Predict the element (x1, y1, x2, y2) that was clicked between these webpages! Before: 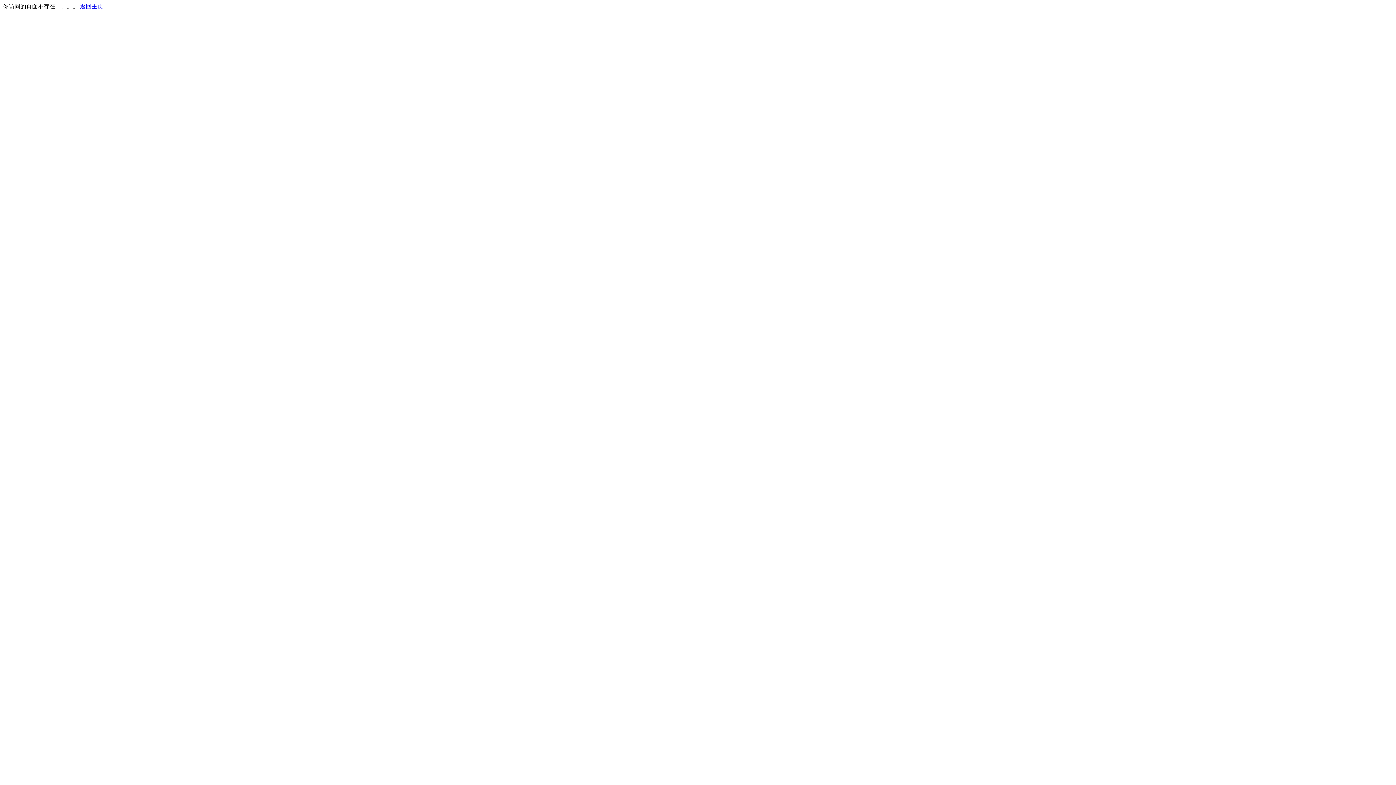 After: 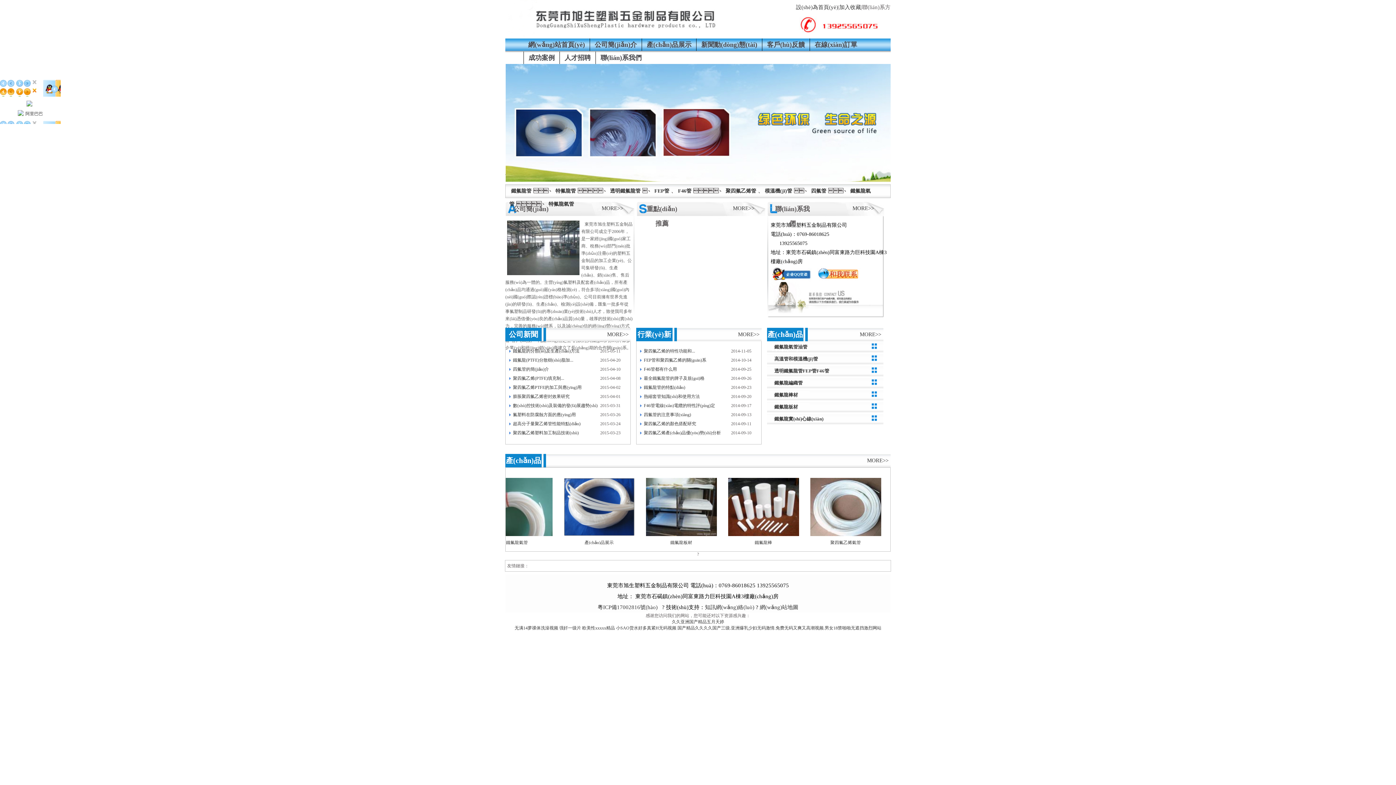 Action: bbox: (80, 3, 103, 9) label: 返回主页